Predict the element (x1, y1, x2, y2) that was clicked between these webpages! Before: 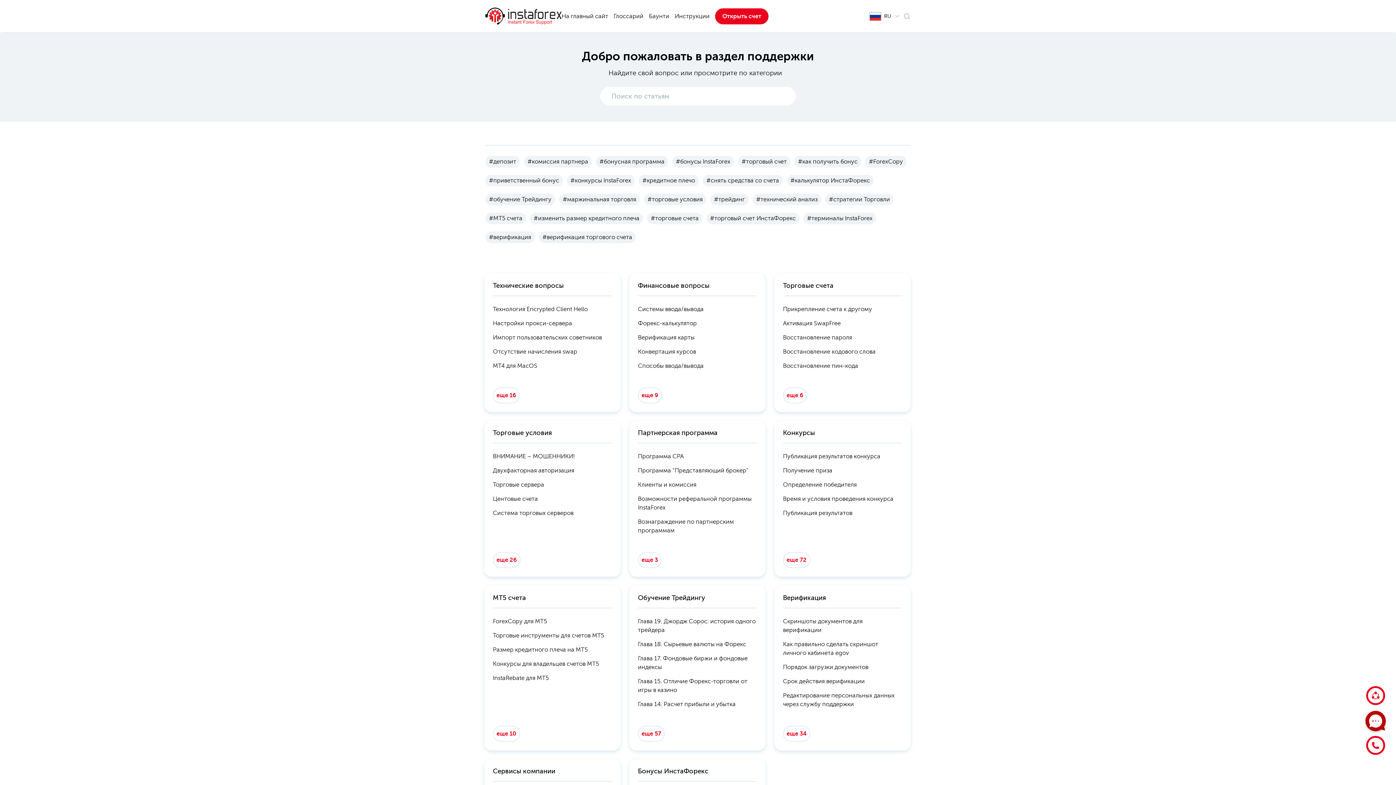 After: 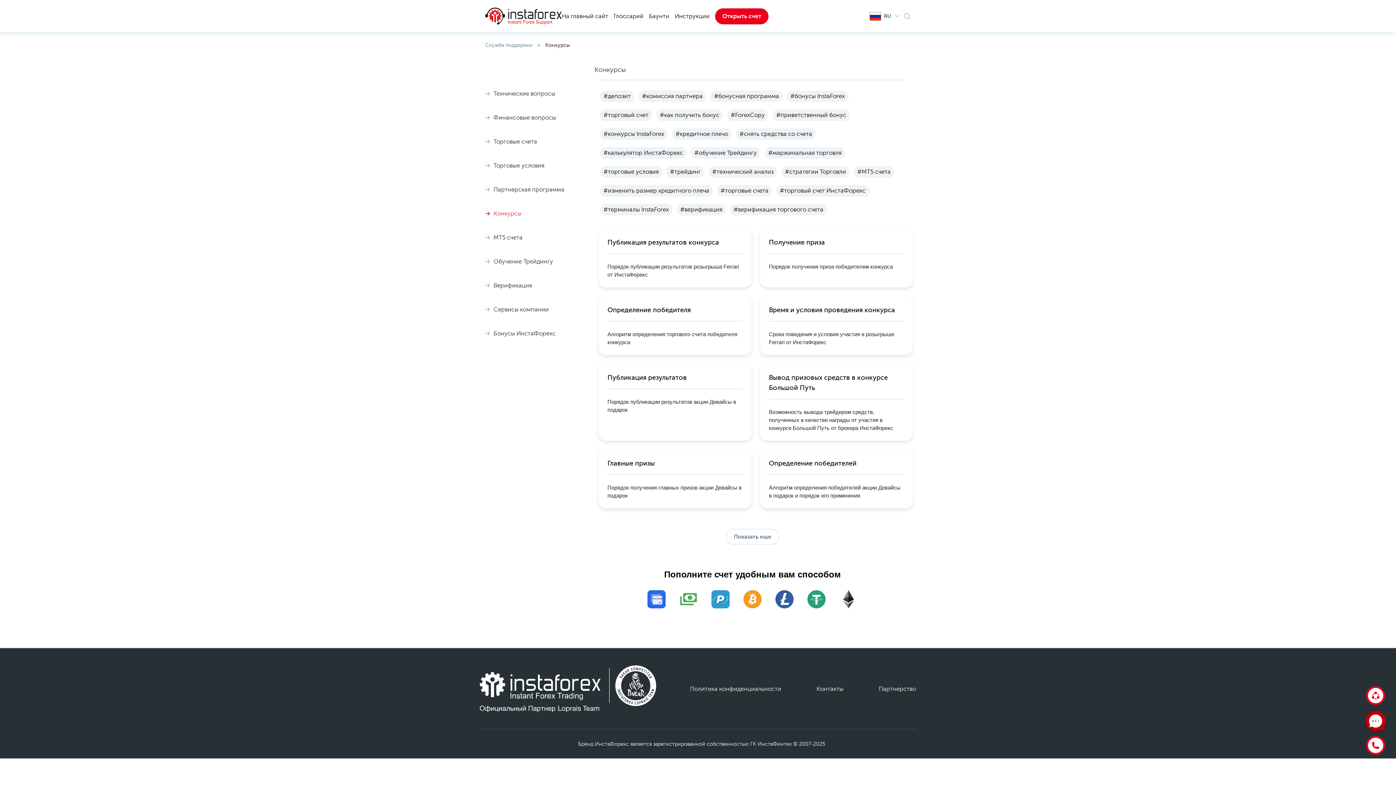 Action: bbox: (783, 552, 810, 568) label: еще 72